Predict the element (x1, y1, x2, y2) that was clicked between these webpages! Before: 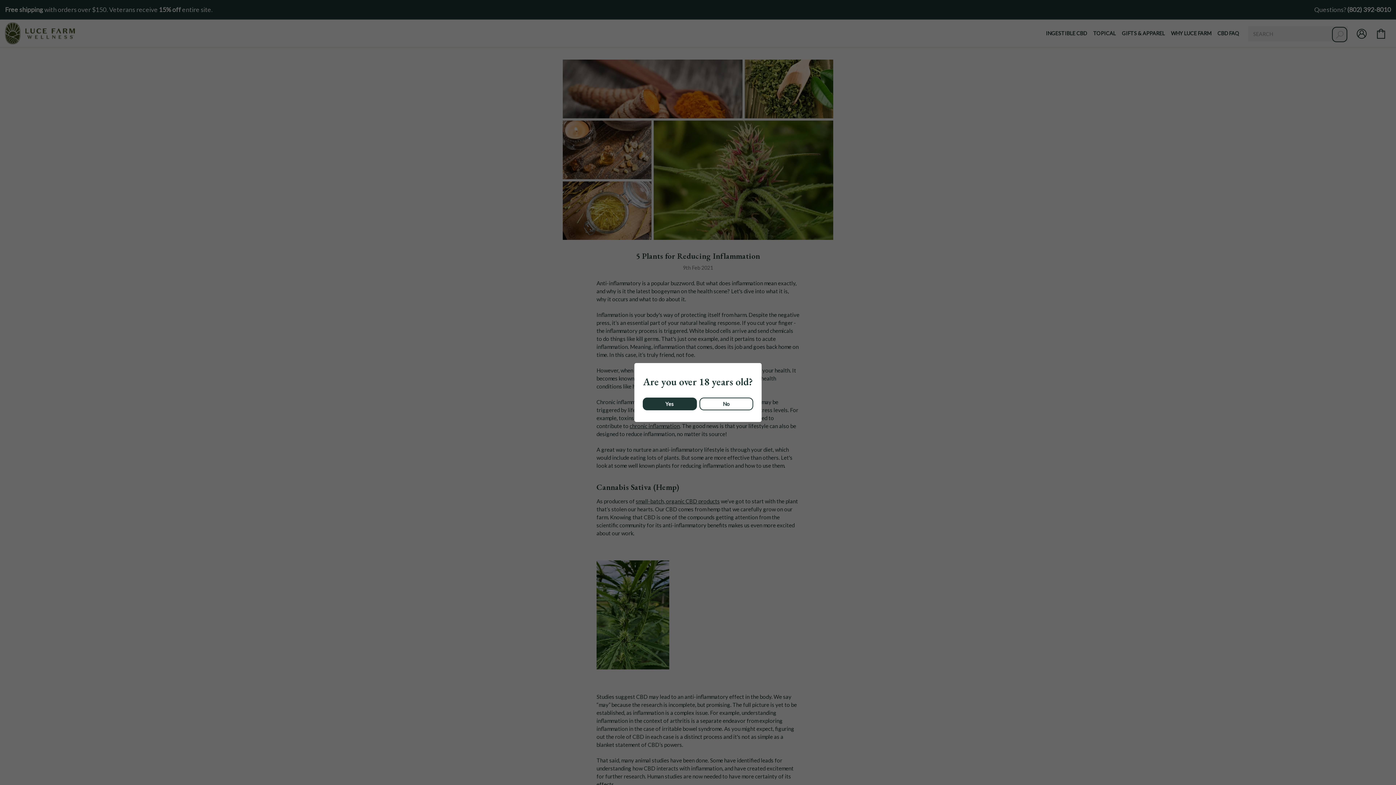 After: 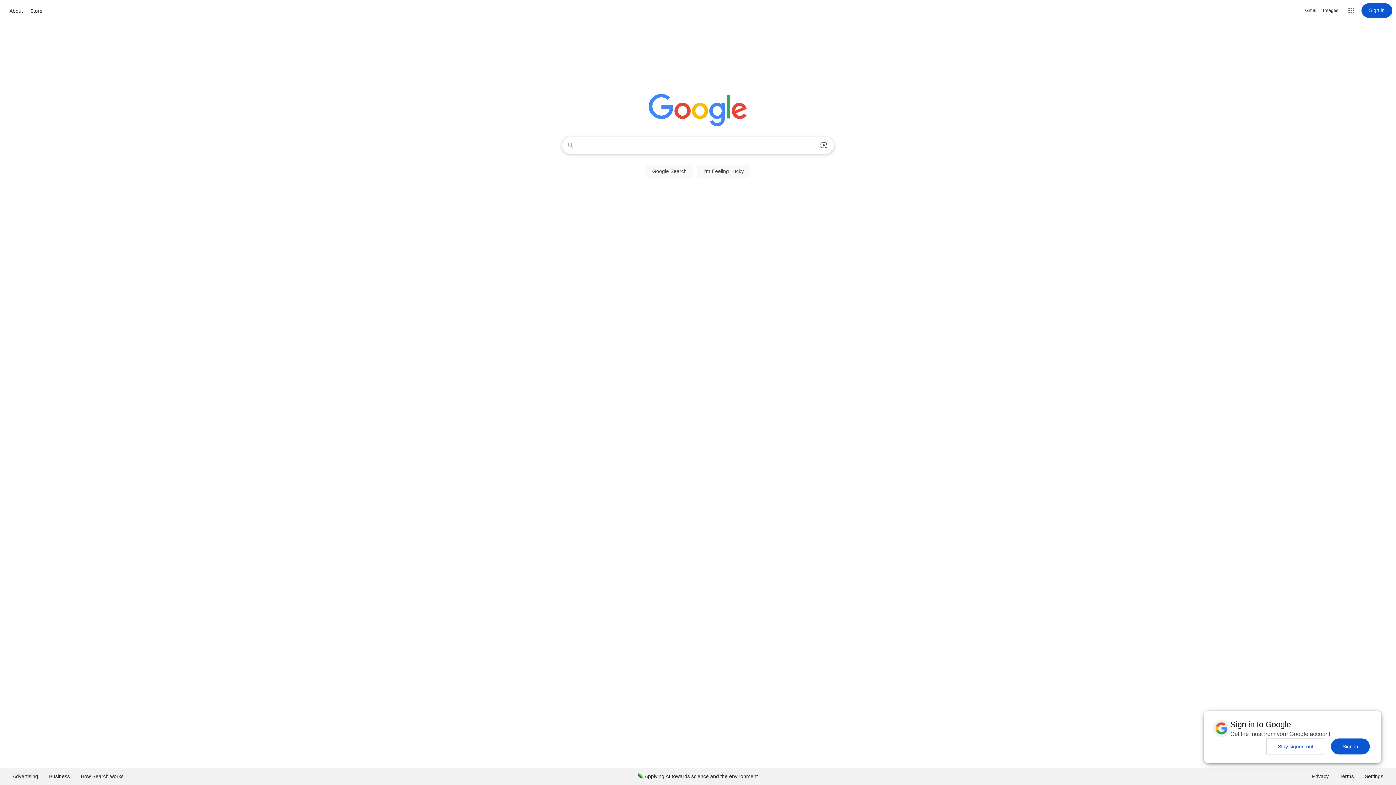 Action: label: No bbox: (699, 397, 753, 410)